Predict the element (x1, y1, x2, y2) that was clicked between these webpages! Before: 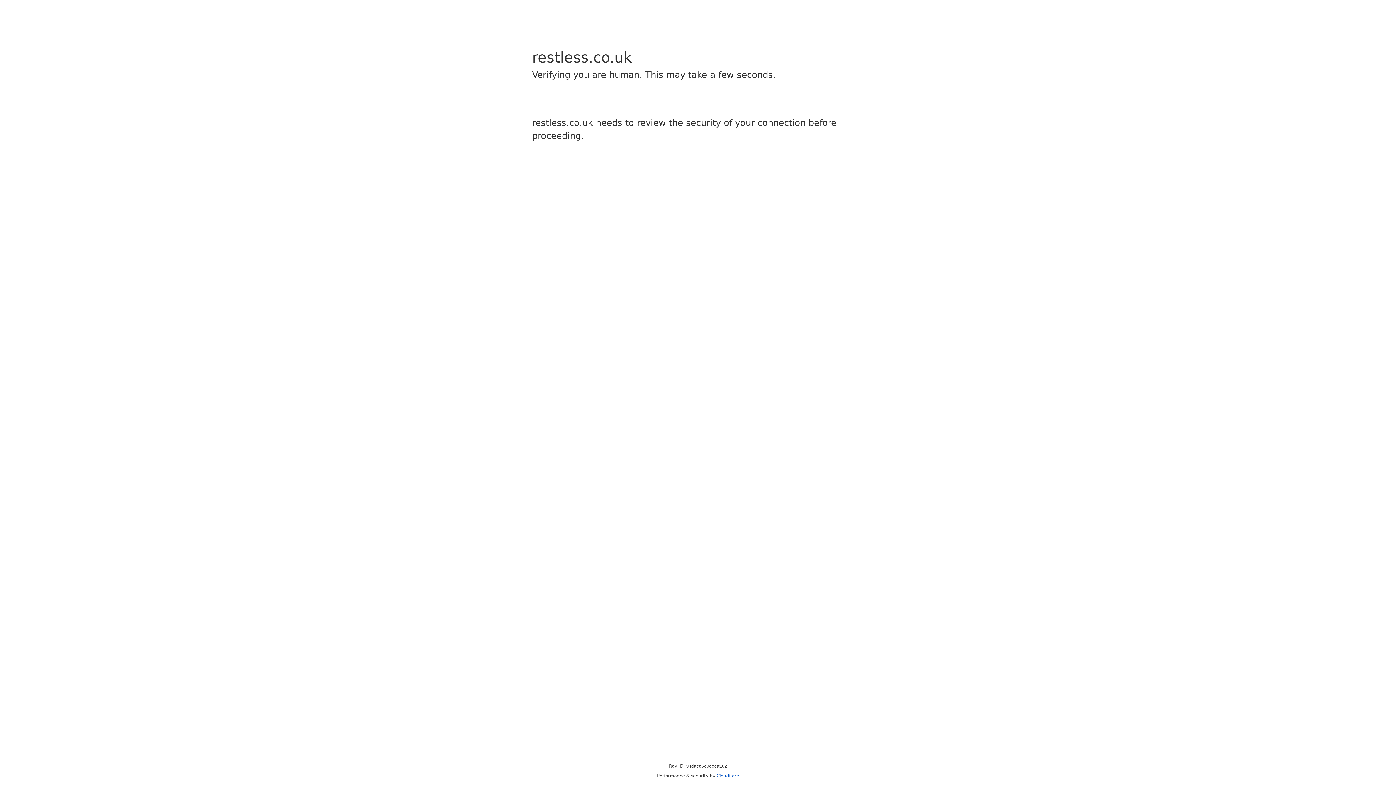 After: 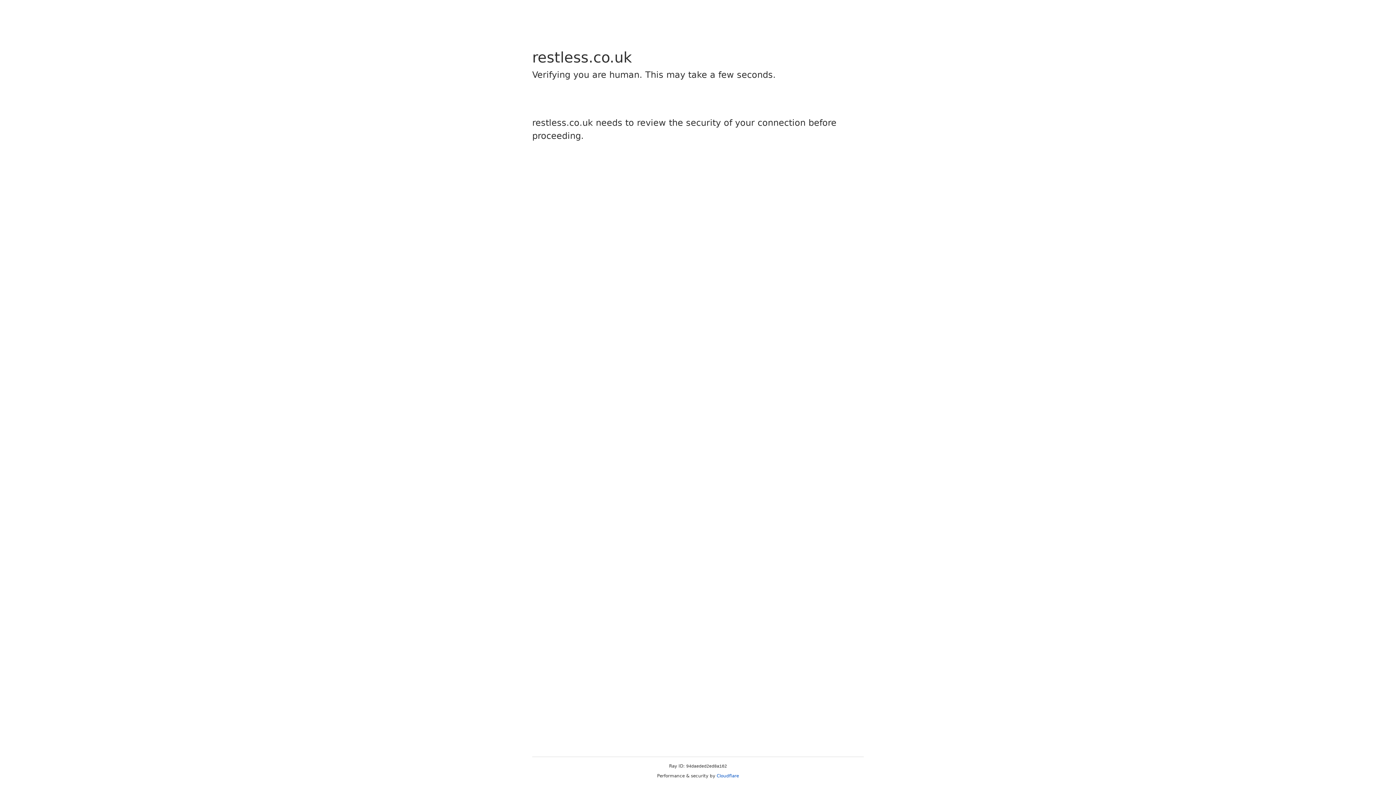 Action: bbox: (716, 773, 739, 778) label: Cloudflare